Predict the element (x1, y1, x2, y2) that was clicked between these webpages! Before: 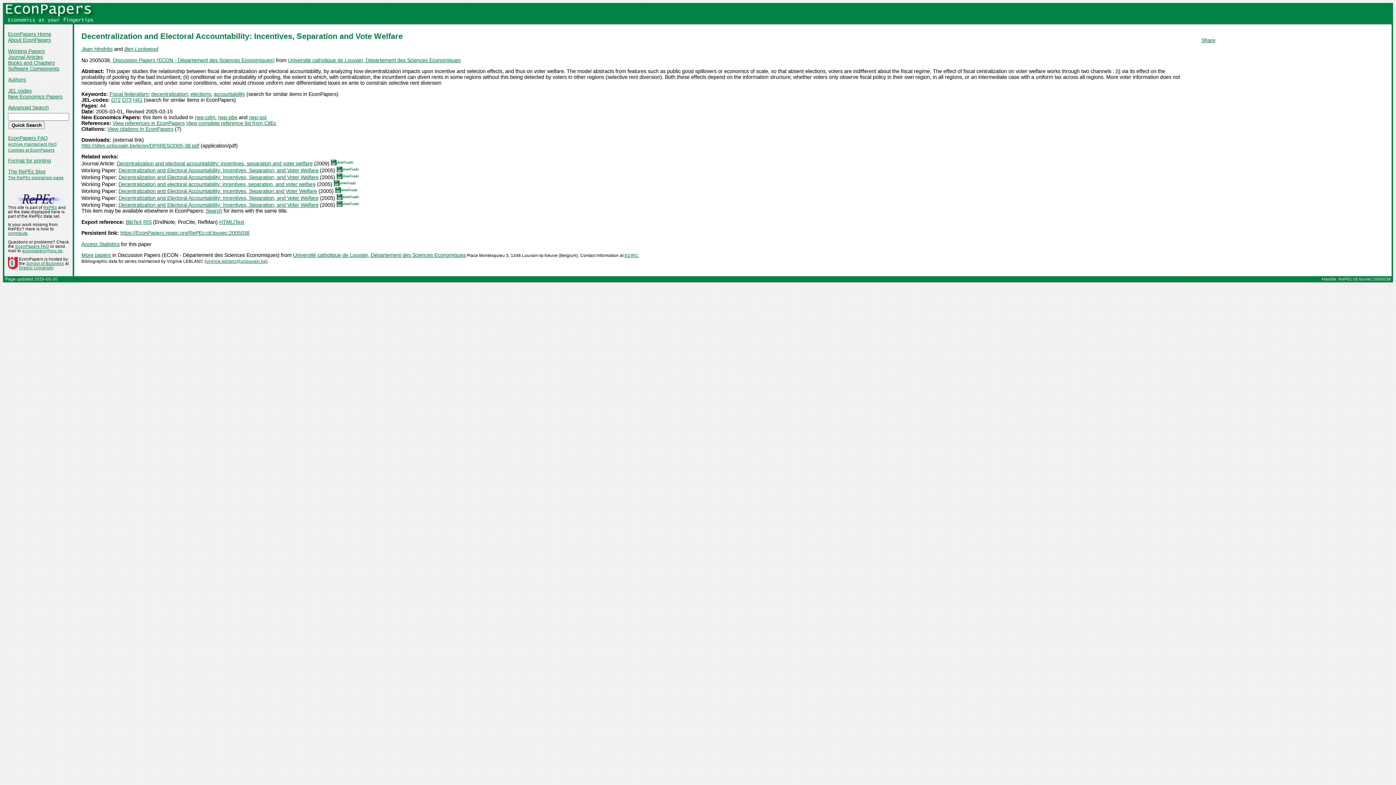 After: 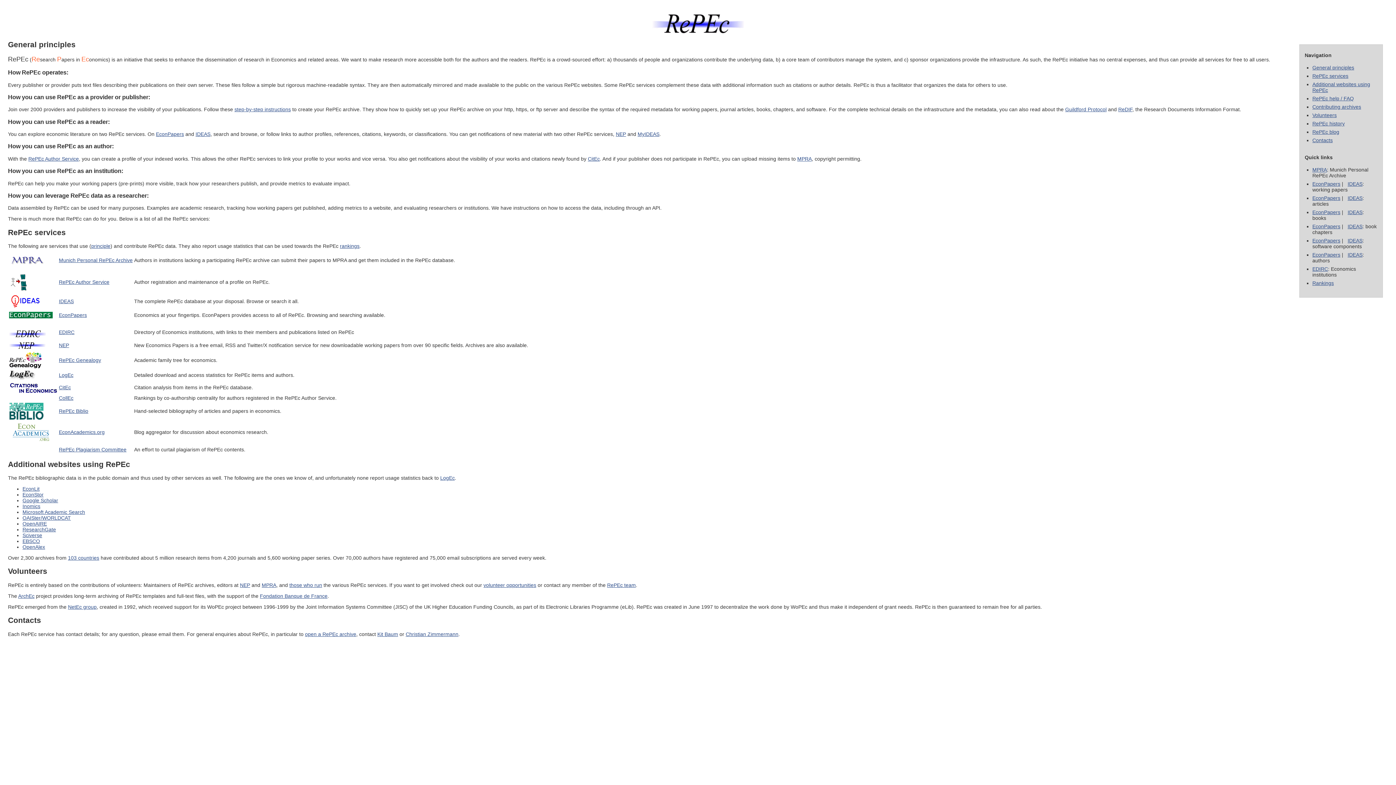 Action: bbox: (15, 199, 61, 205)